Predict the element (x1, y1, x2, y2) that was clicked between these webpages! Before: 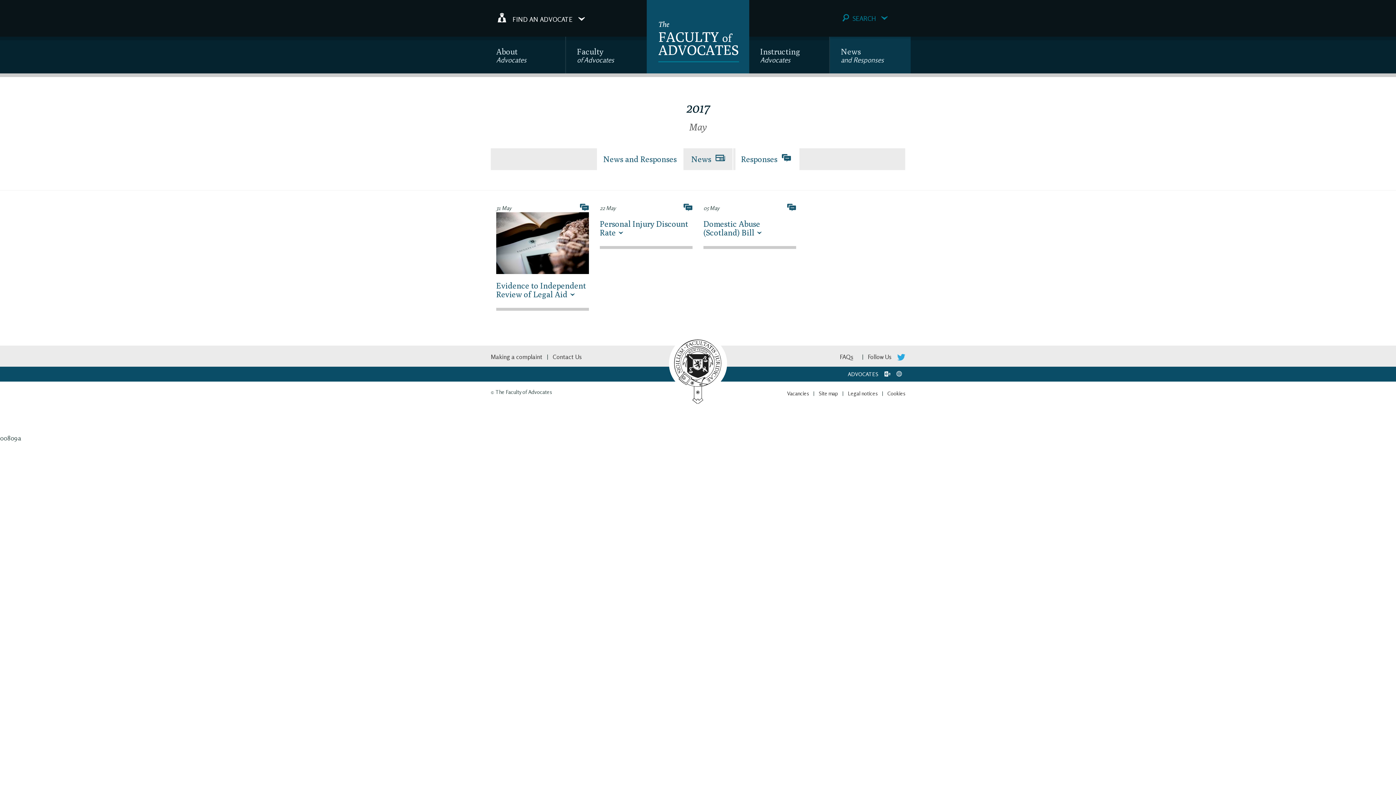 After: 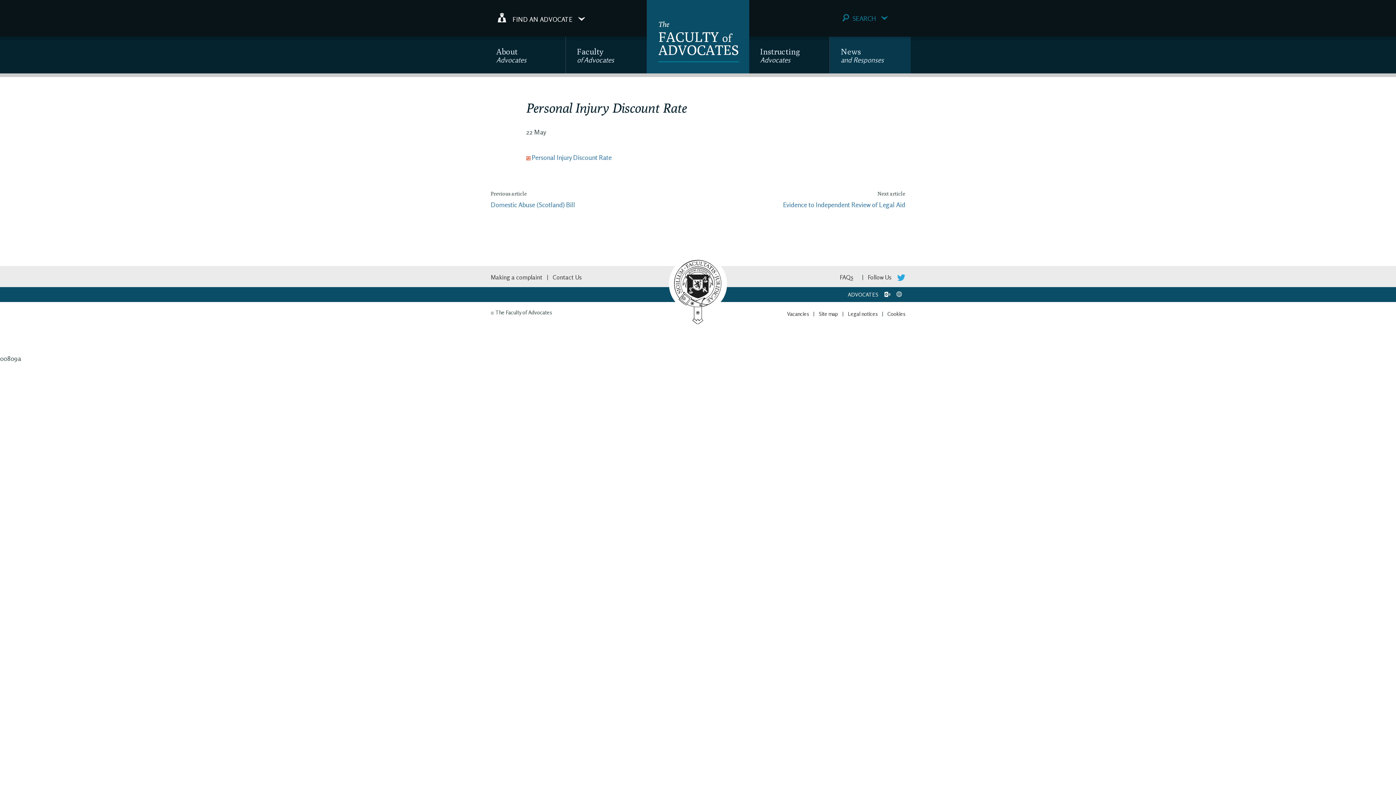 Action: bbox: (600, 219, 688, 237) label: Personal Injury Discount Rate